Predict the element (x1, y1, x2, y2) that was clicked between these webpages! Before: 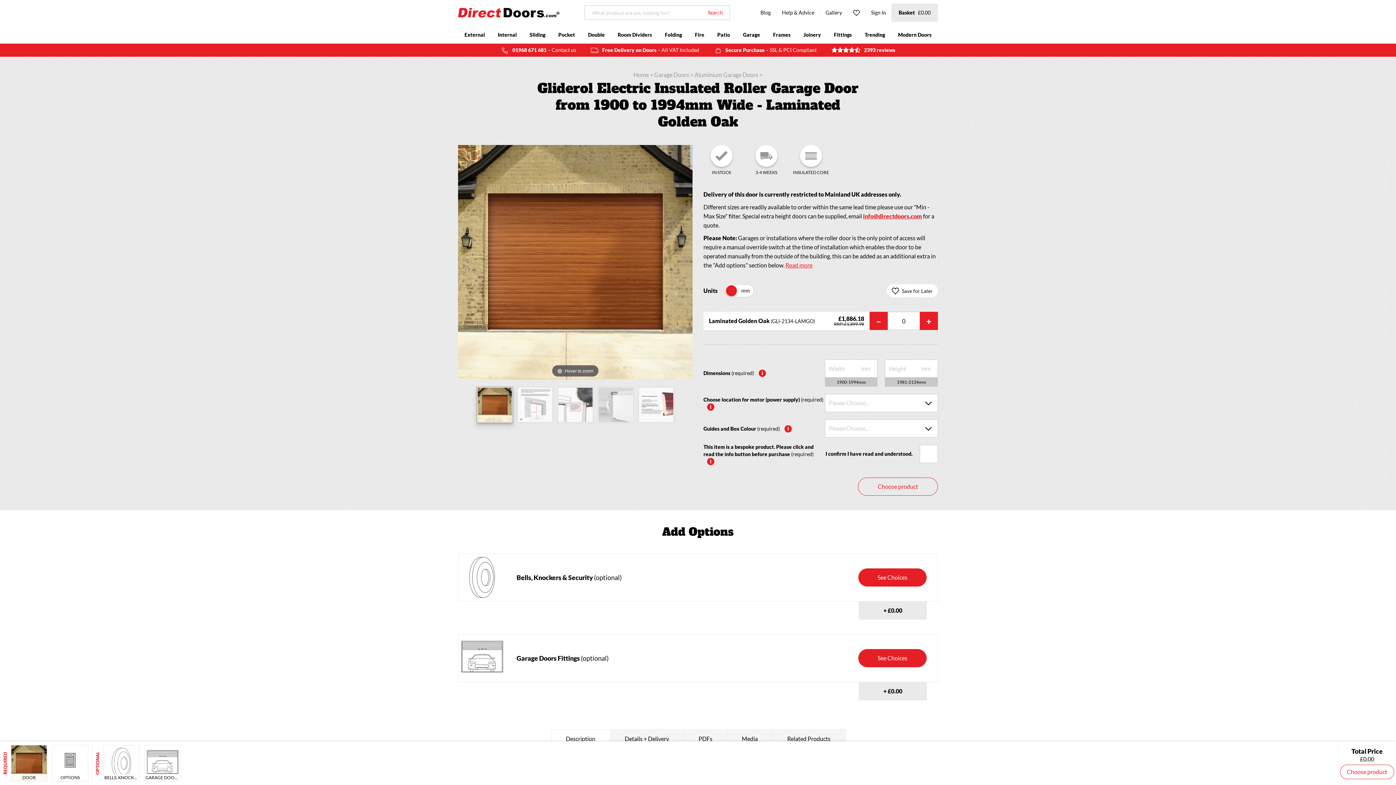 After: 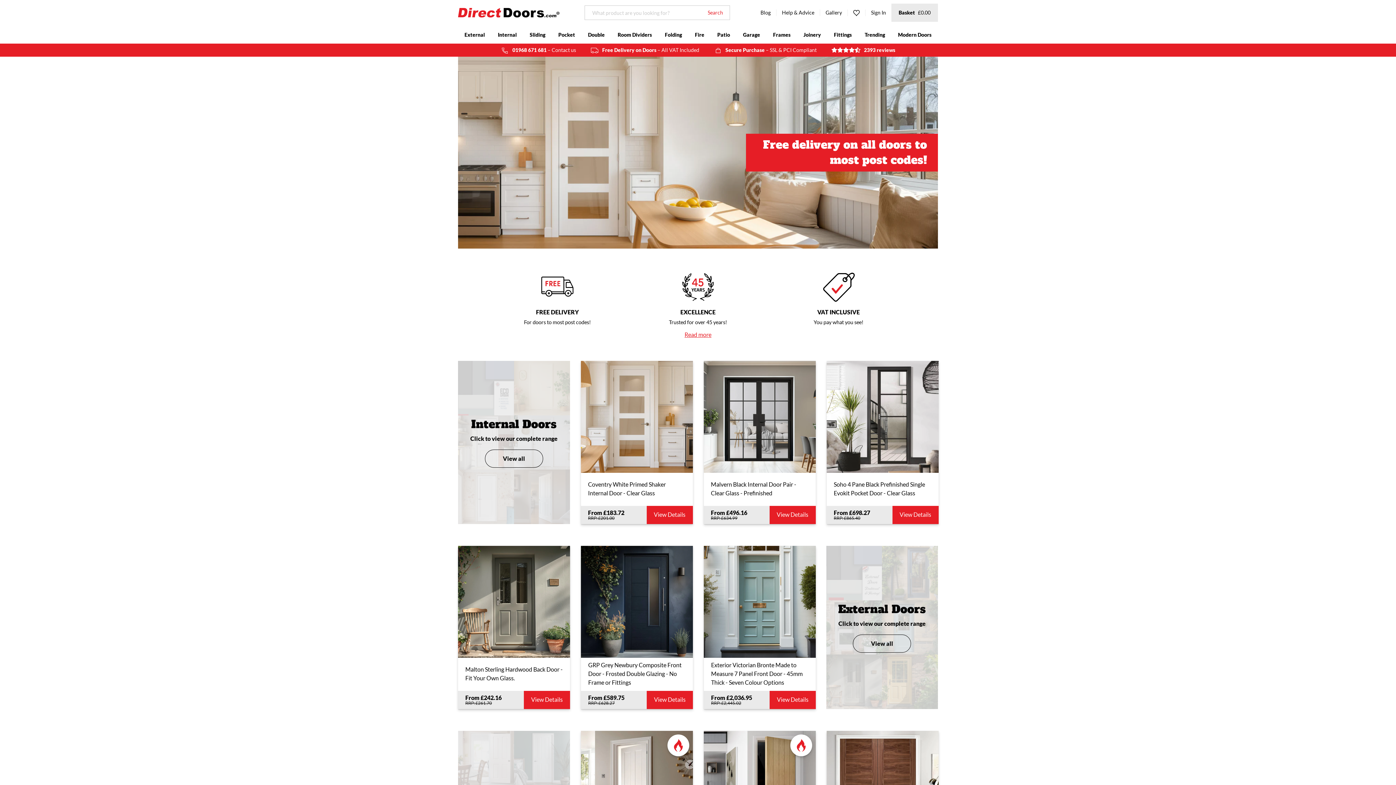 Action: bbox: (633, 71, 650, 78) label: Home 